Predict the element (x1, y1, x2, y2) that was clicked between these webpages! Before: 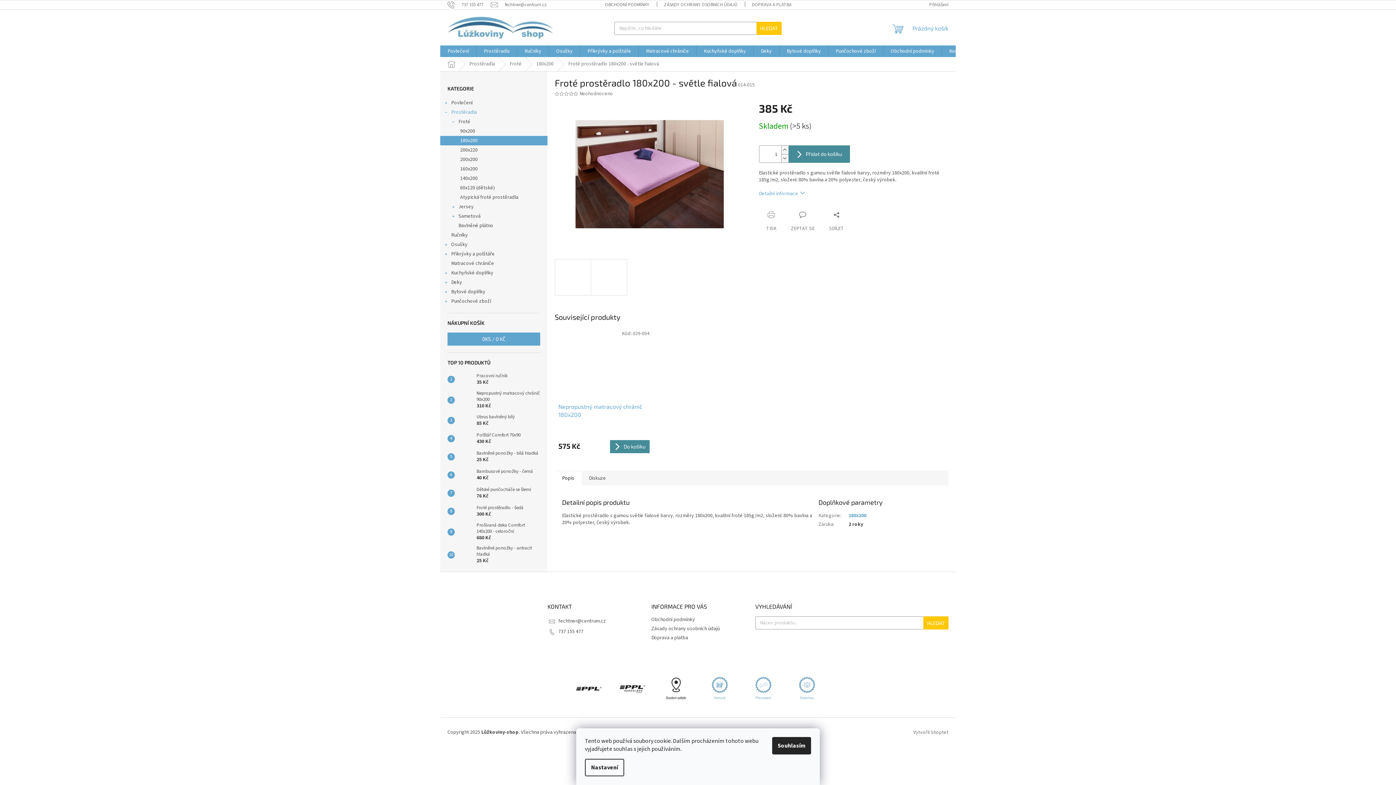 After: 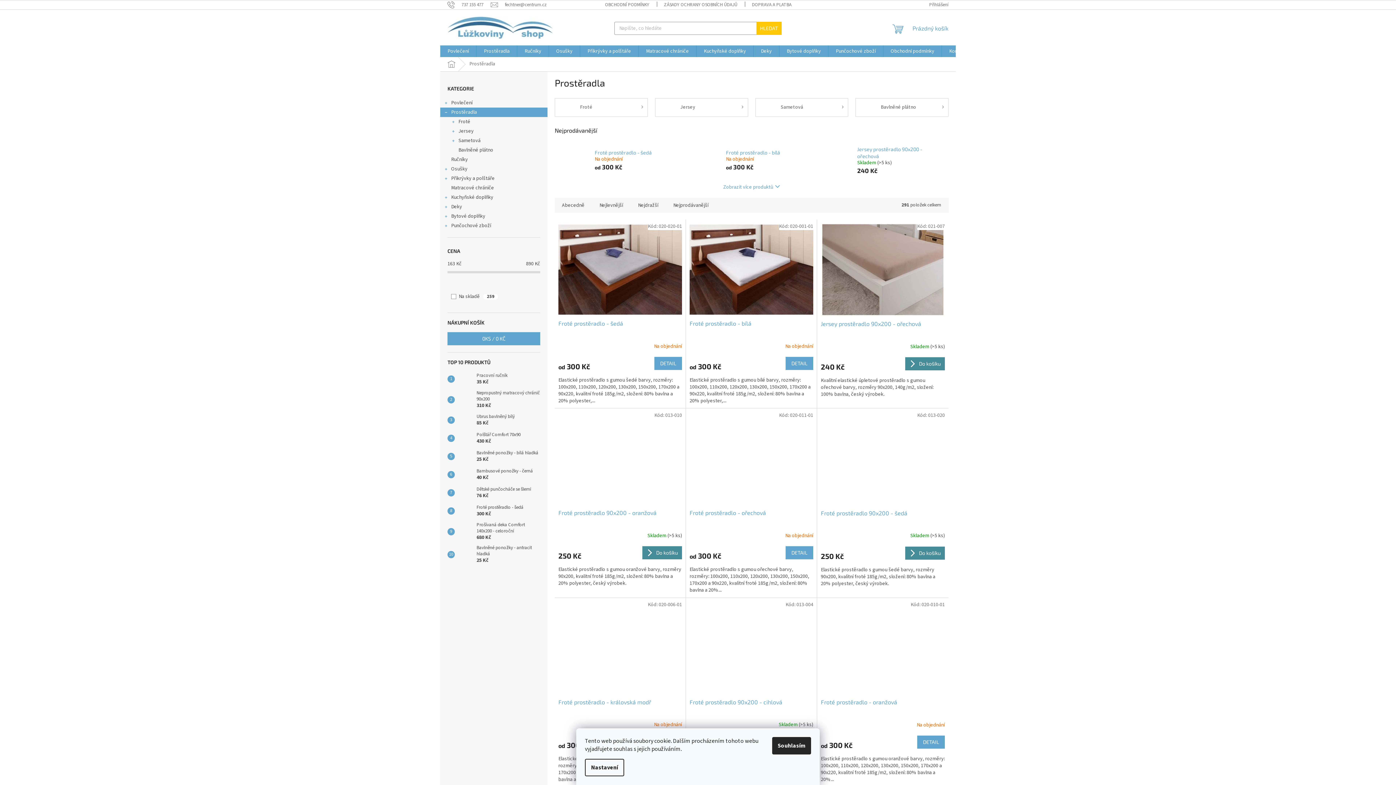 Action: bbox: (440, 107, 547, 117) label: Prostěradla
 